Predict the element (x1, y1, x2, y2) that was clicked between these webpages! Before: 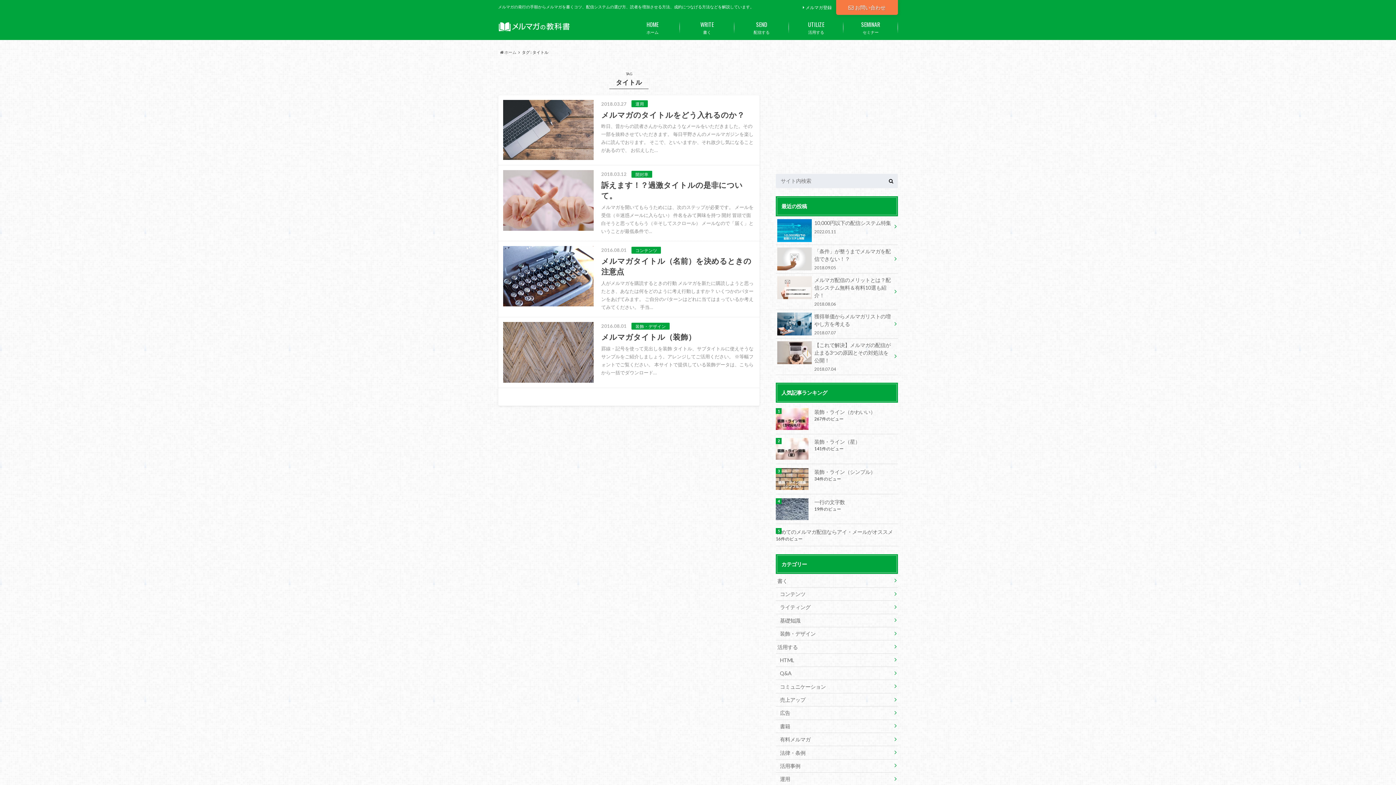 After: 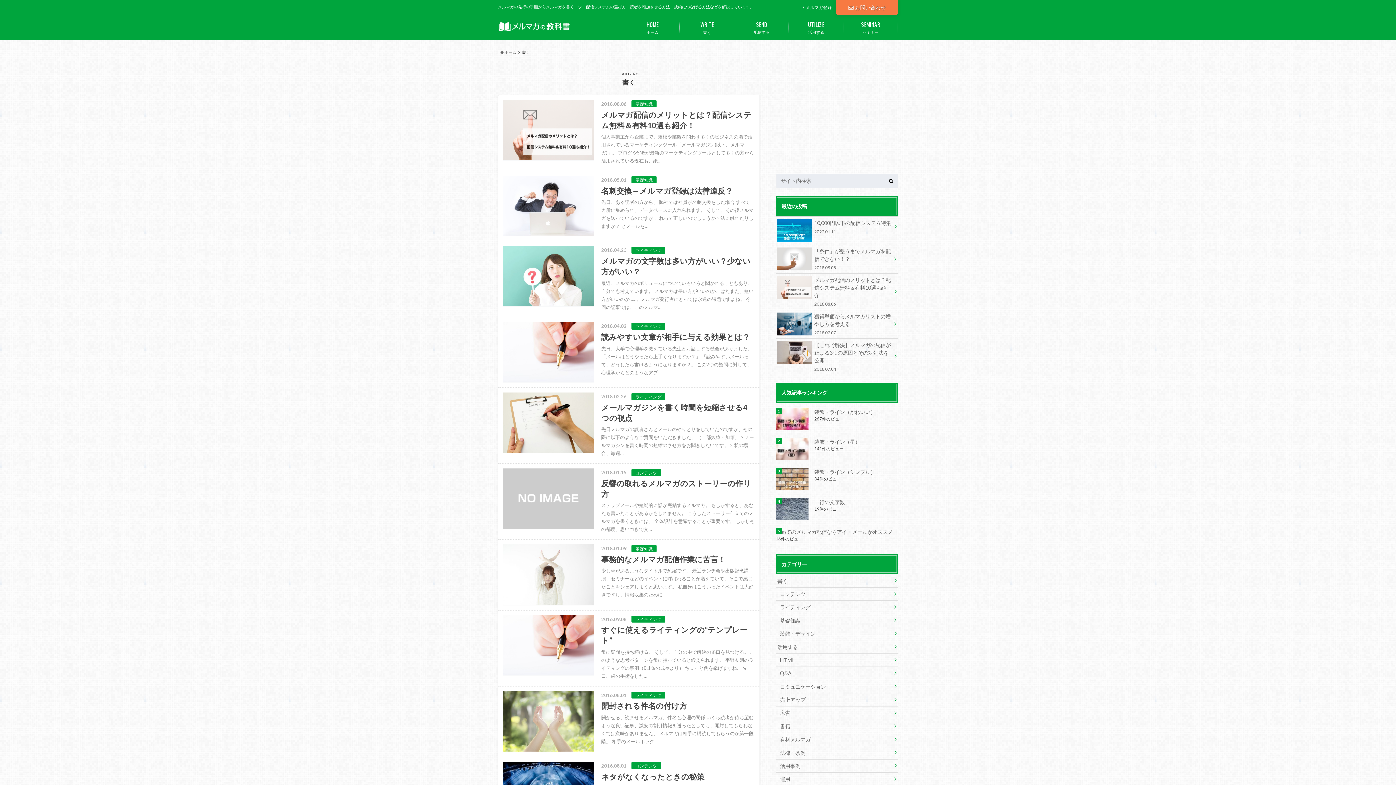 Action: label: 書く
WRITE bbox: (680, 16, 734, 38)